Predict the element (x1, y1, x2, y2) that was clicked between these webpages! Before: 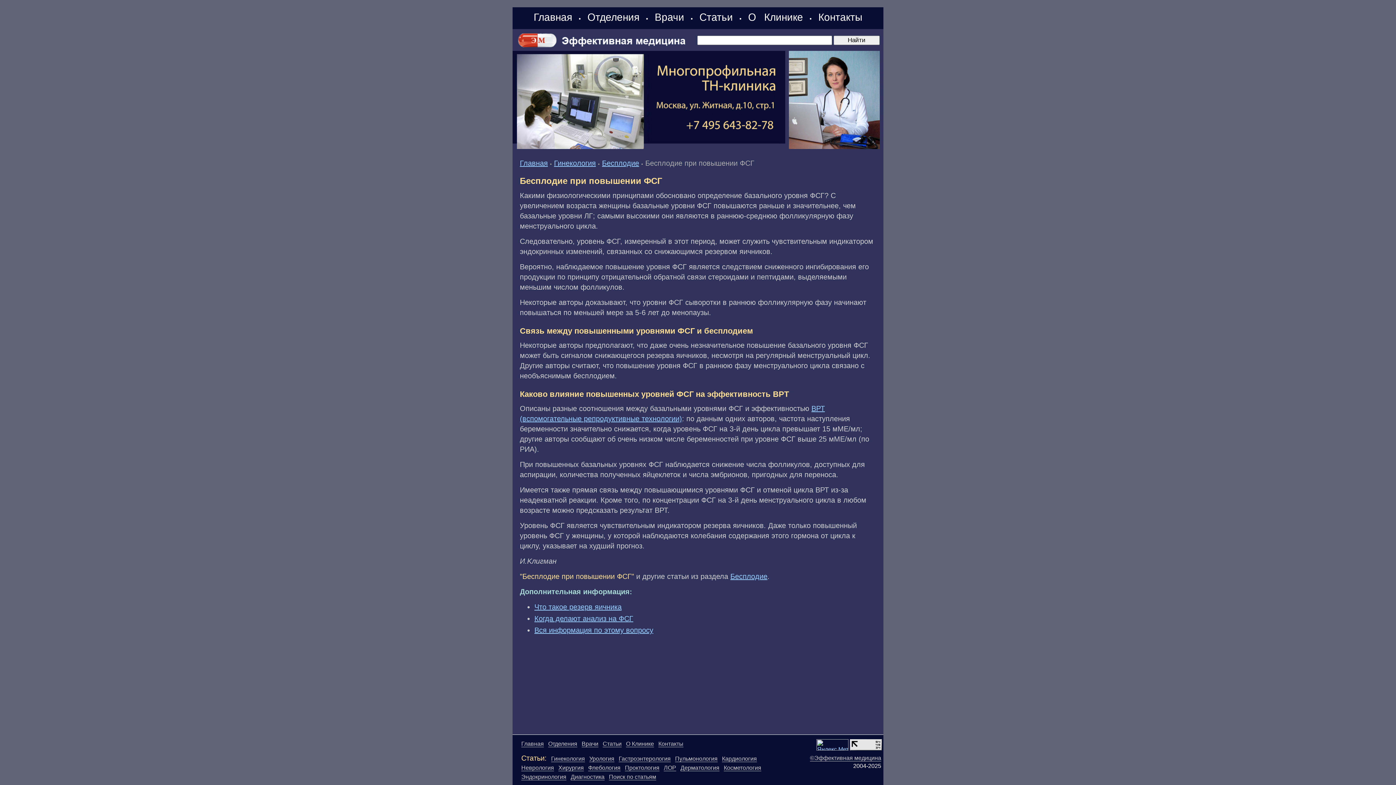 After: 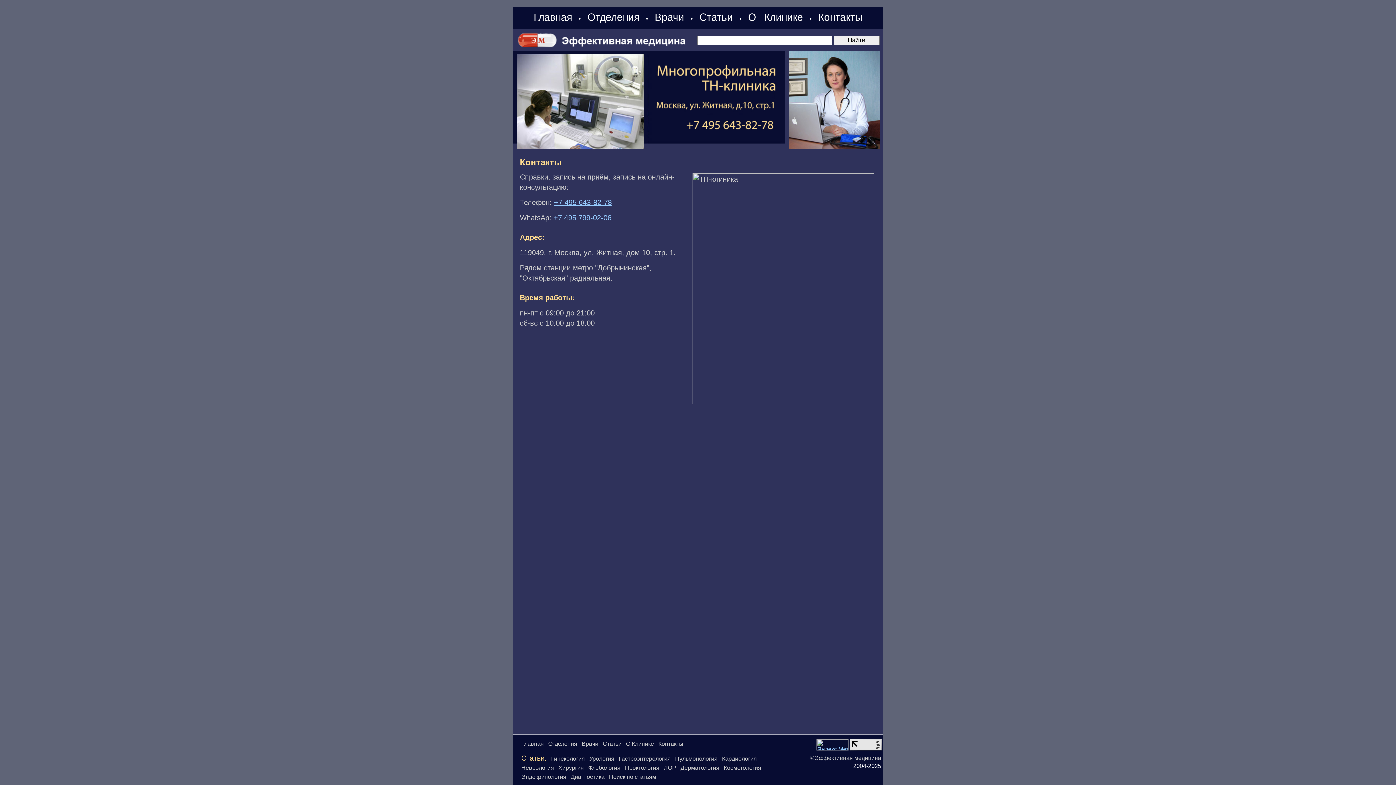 Action: bbox: (512, 144, 785, 150)